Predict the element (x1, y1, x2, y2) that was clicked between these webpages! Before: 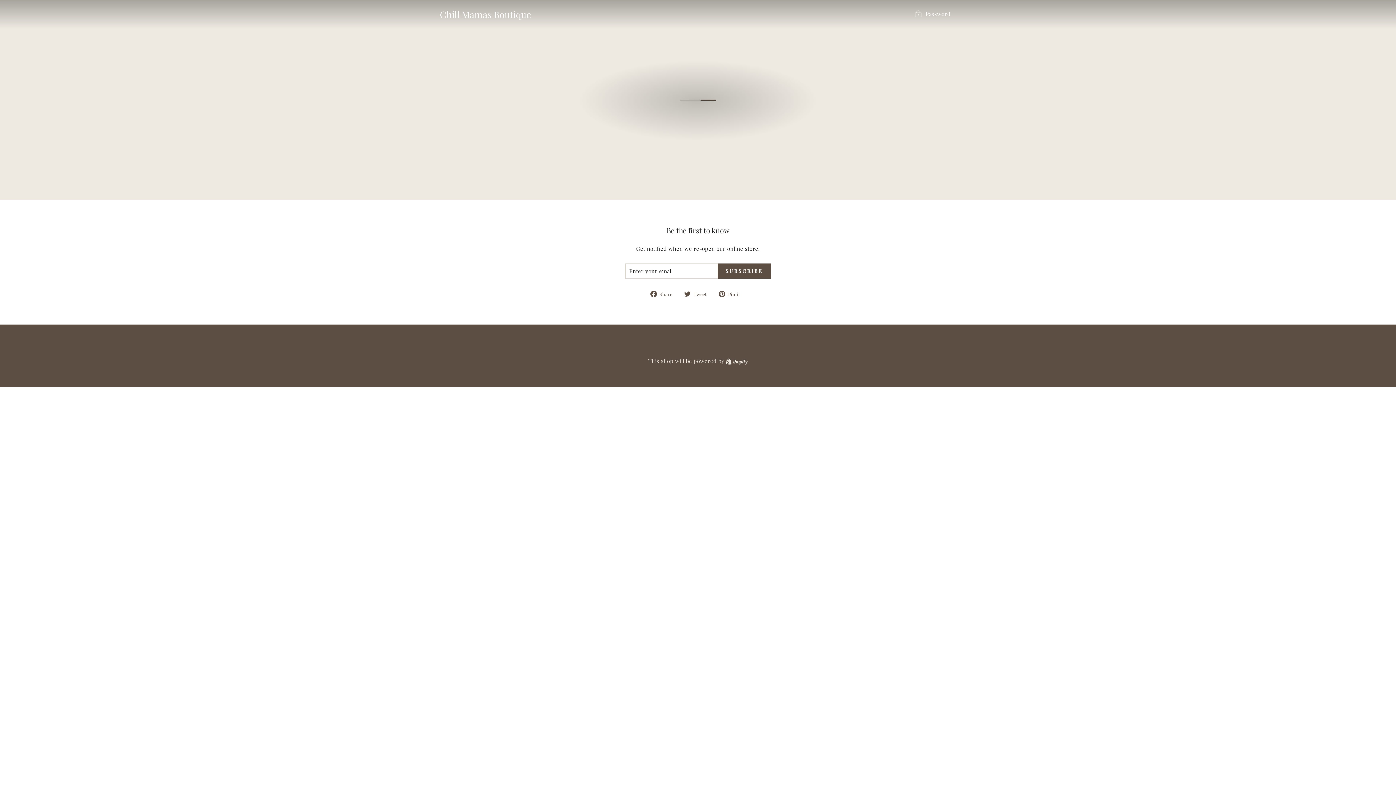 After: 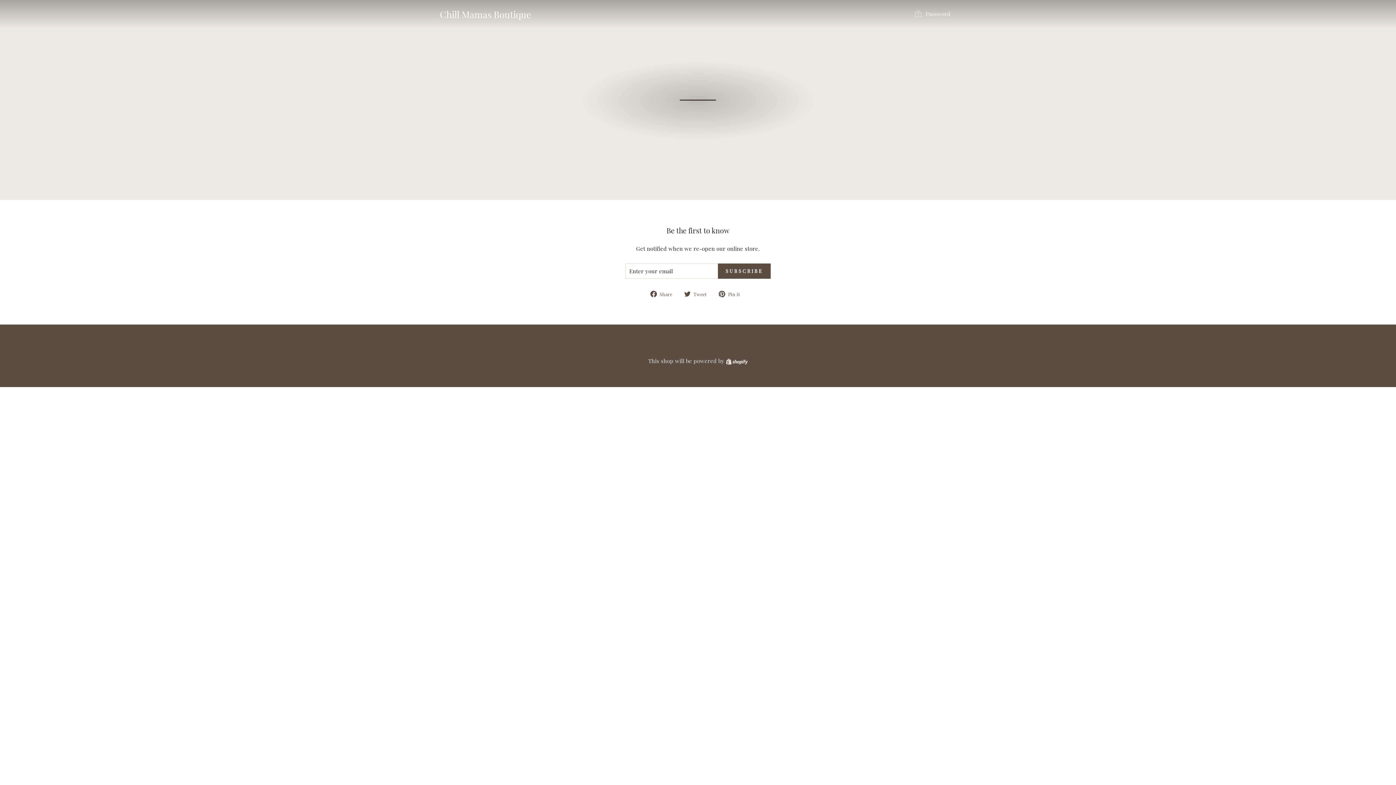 Action: label:  Pin it
Pin on Pinterest bbox: (719, 289, 745, 297)